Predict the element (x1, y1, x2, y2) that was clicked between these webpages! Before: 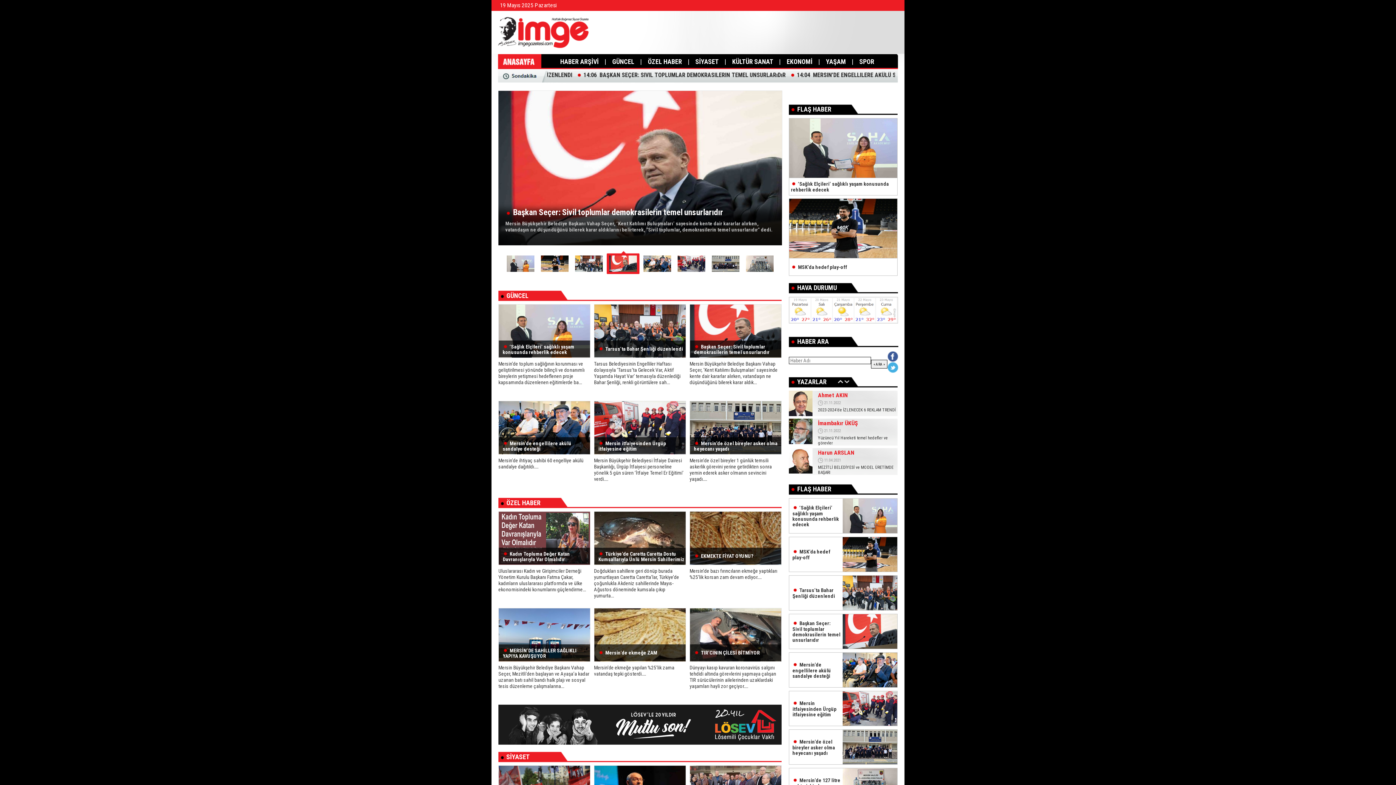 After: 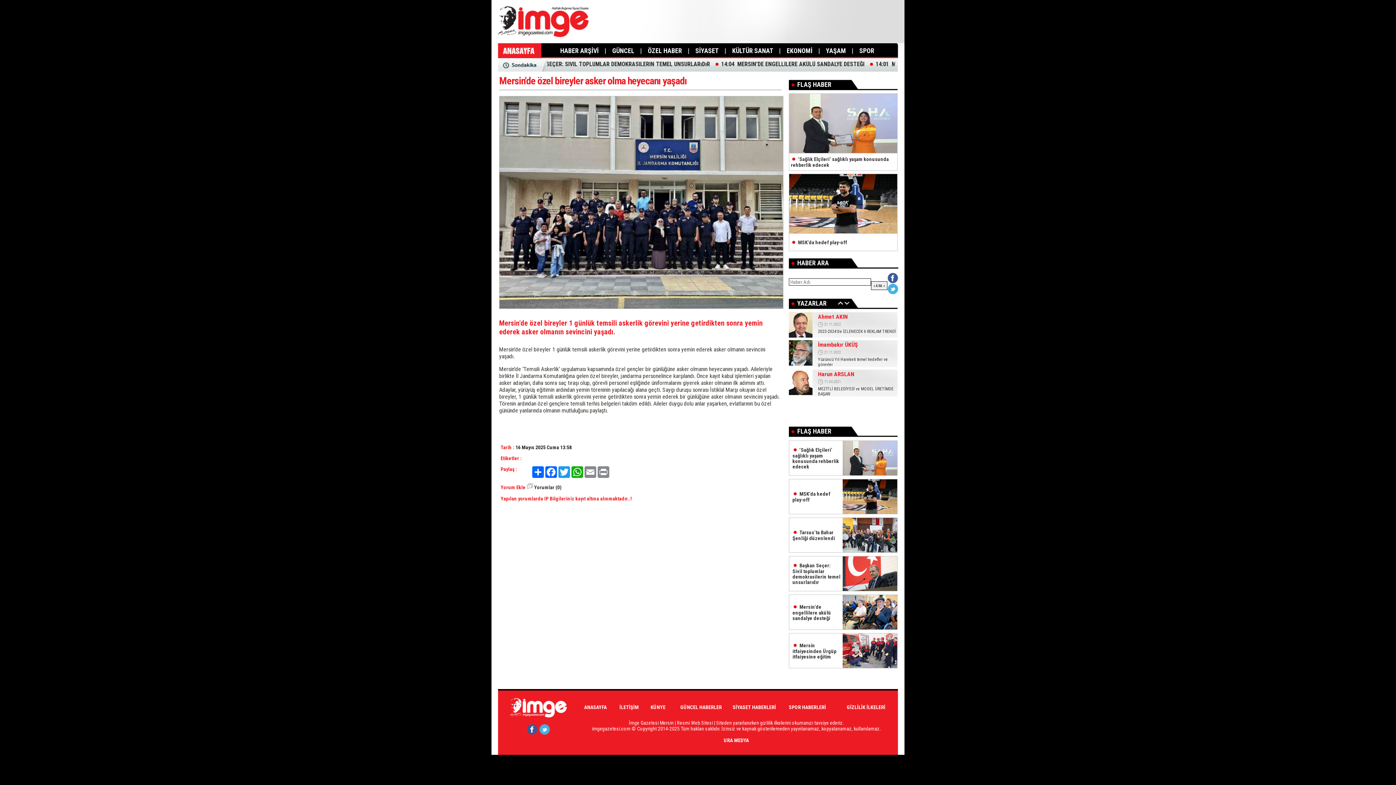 Action: bbox: (694, 440, 777, 452) label:  Mersin’de özel bireyler asker olma heyecanı yaşadı